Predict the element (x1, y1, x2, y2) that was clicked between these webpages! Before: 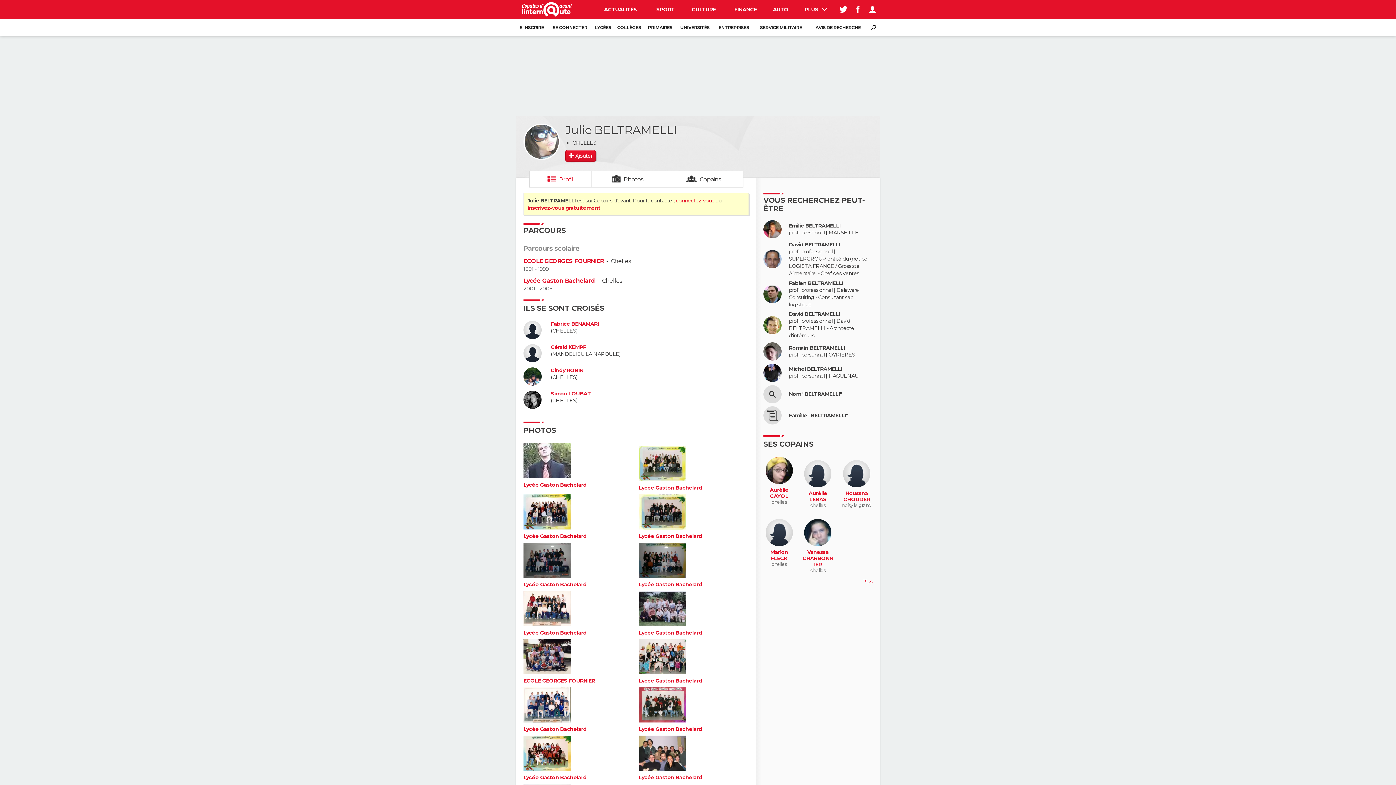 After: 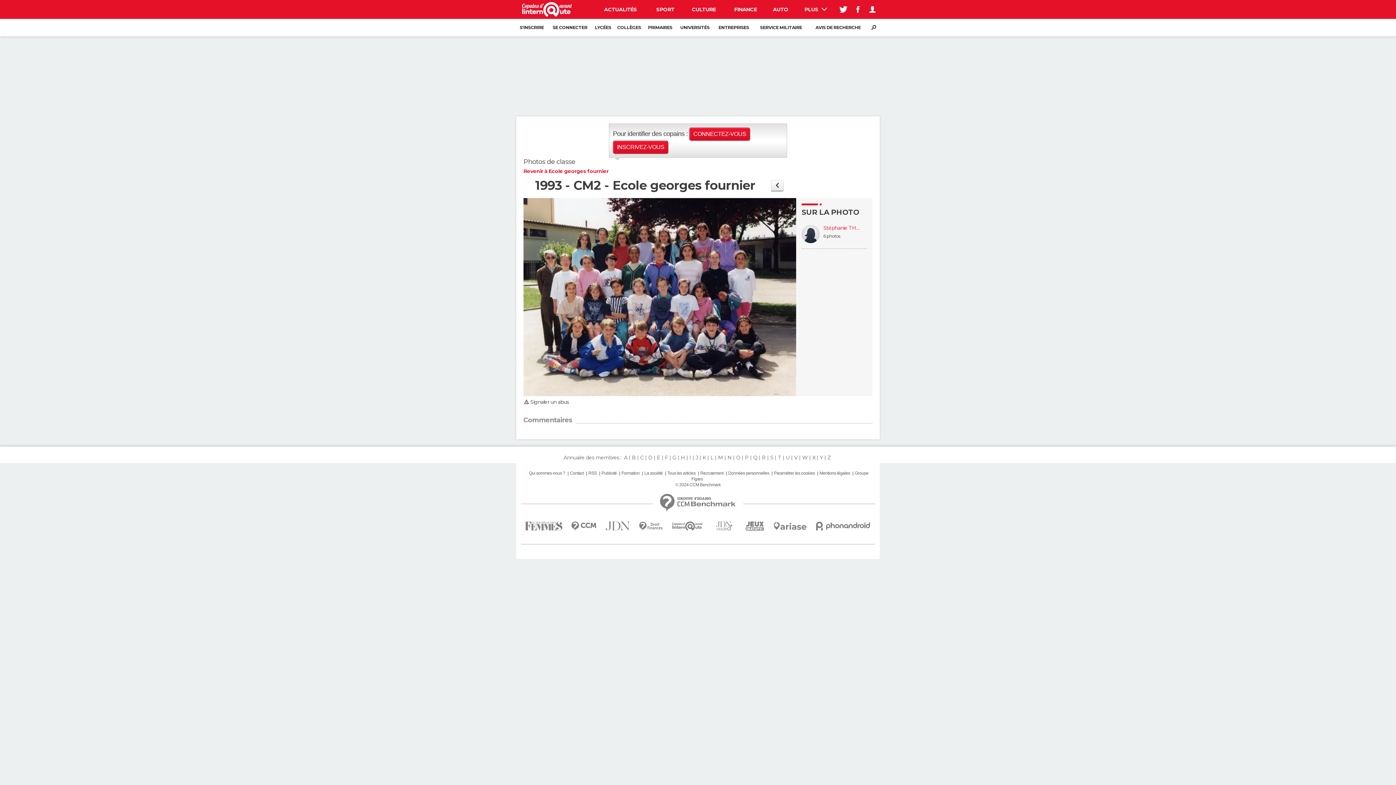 Action: bbox: (523, 678, 595, 684) label: ECOLE GEORGES FOURNIER